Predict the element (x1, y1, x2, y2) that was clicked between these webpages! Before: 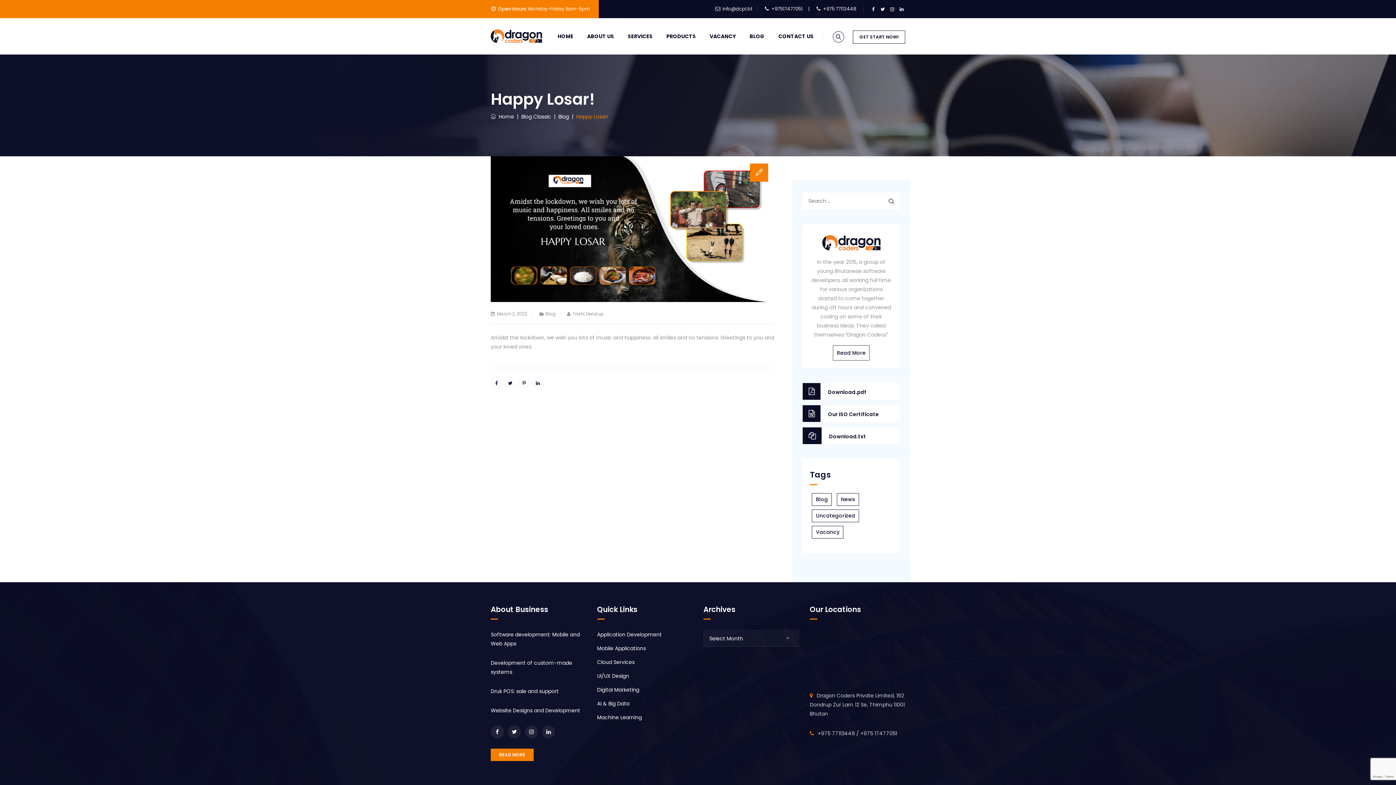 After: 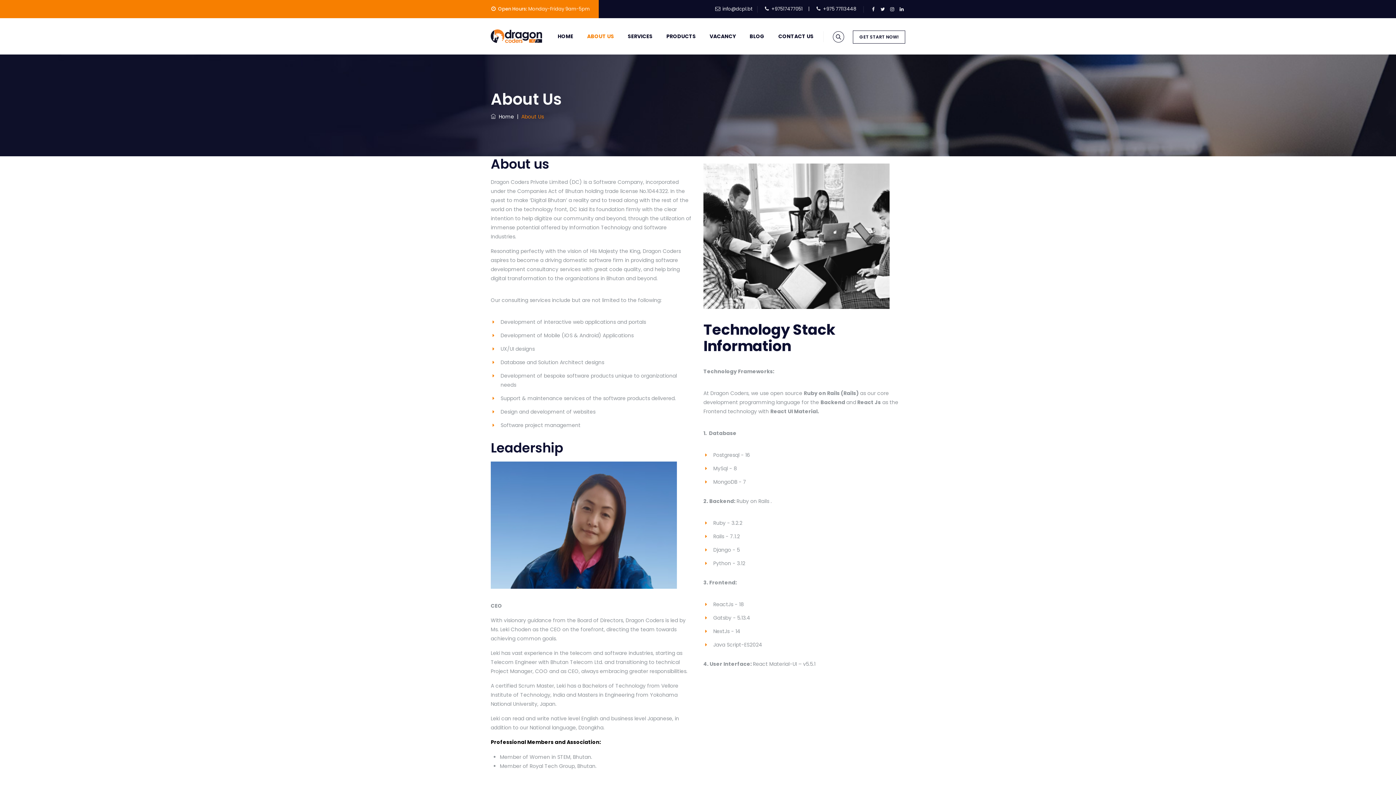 Action: label: ABOUT US bbox: (581, 18, 620, 54)